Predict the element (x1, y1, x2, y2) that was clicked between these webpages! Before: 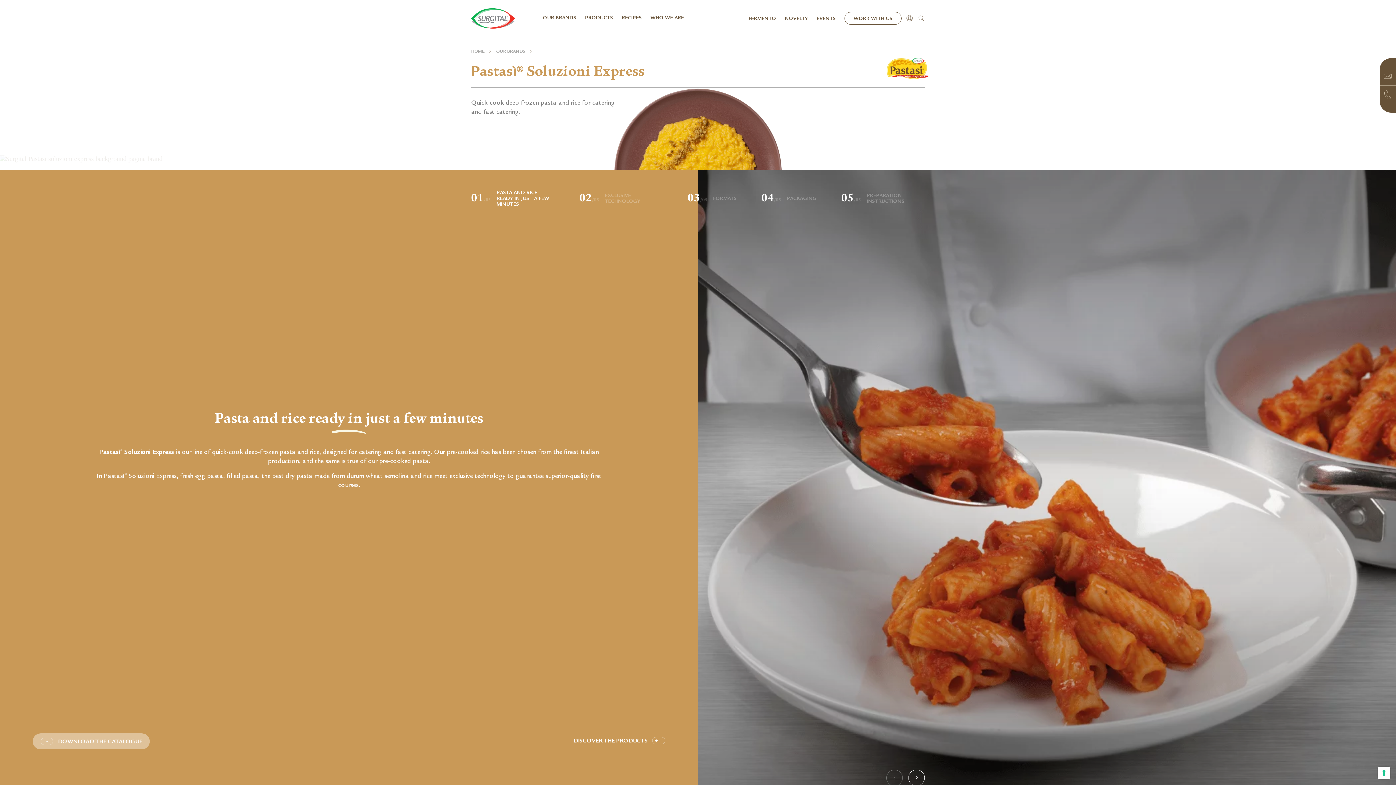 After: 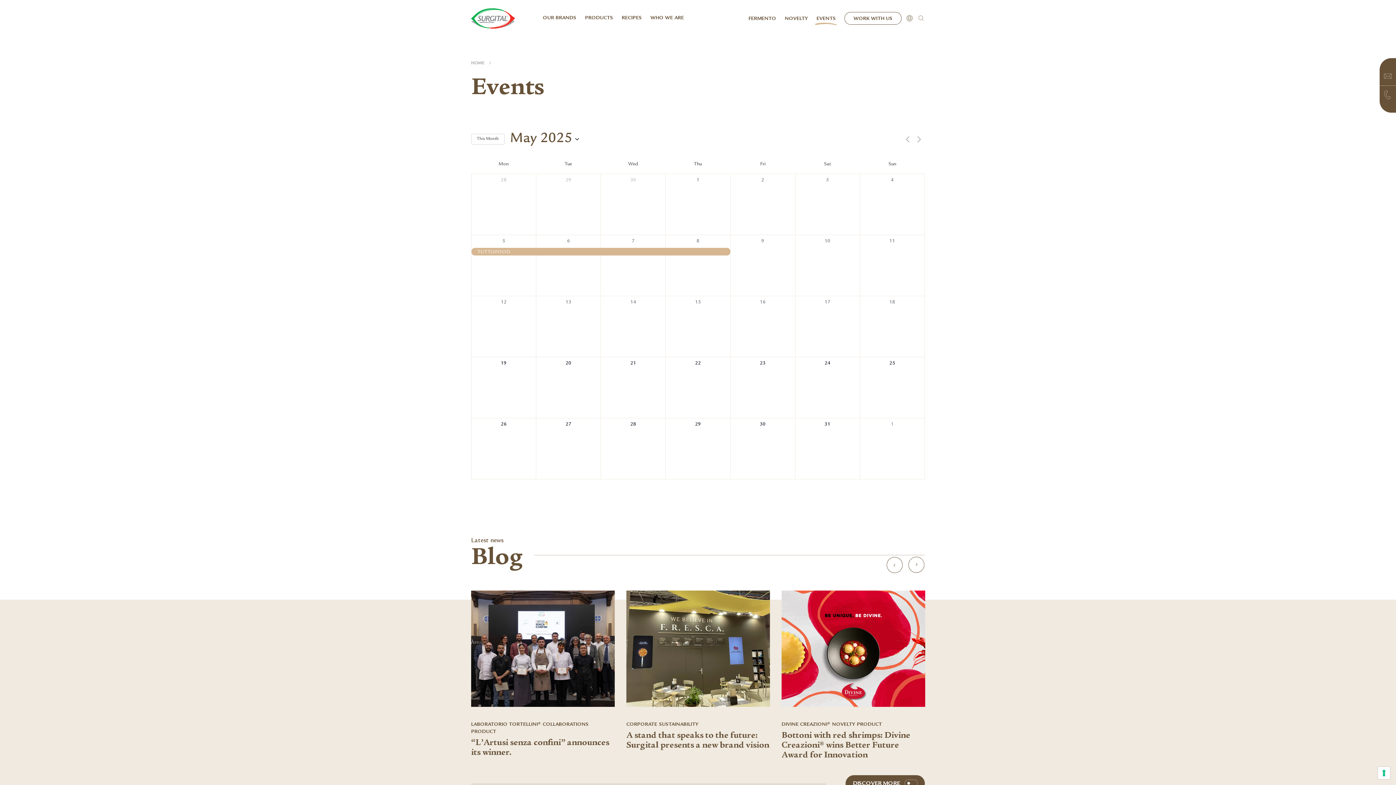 Action: bbox: (816, 16, 835, 21) label: EVENTS